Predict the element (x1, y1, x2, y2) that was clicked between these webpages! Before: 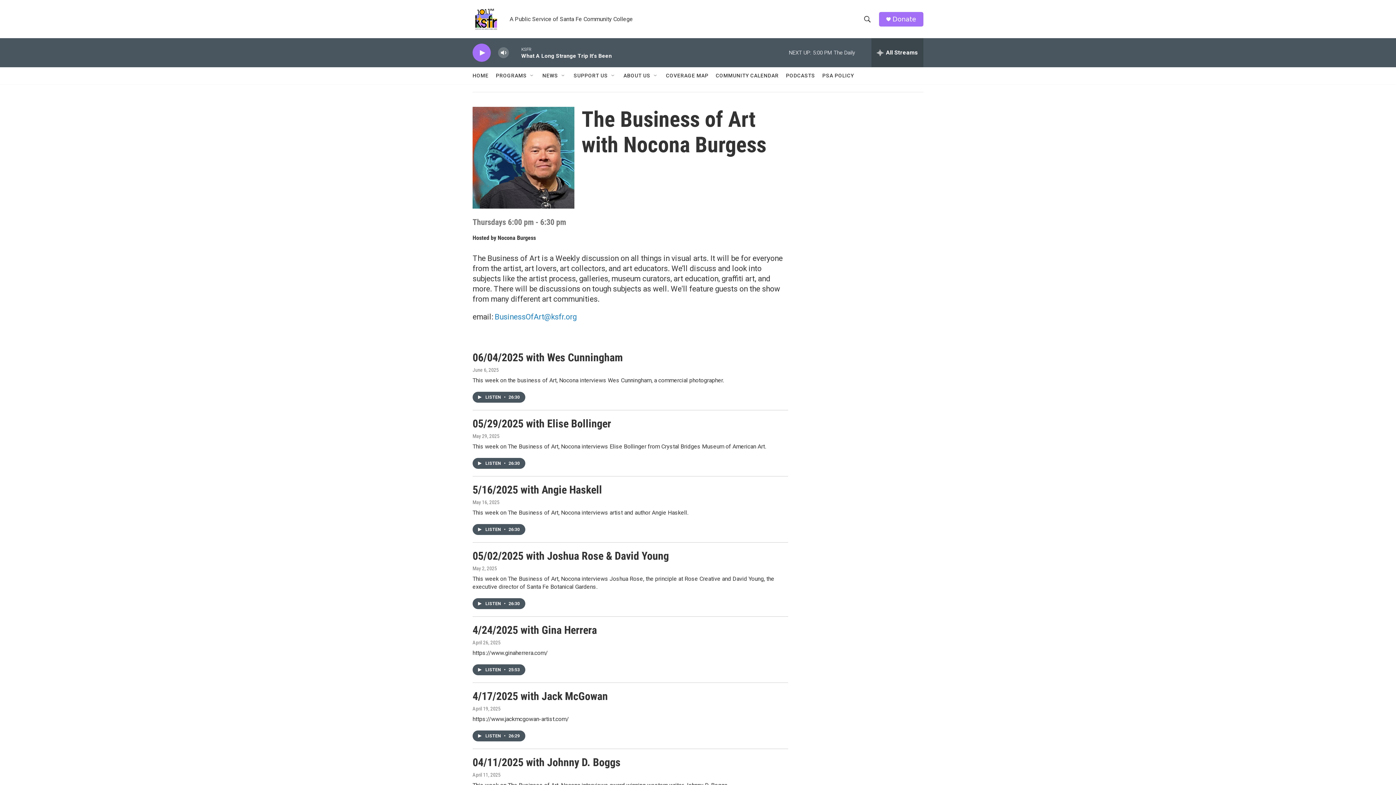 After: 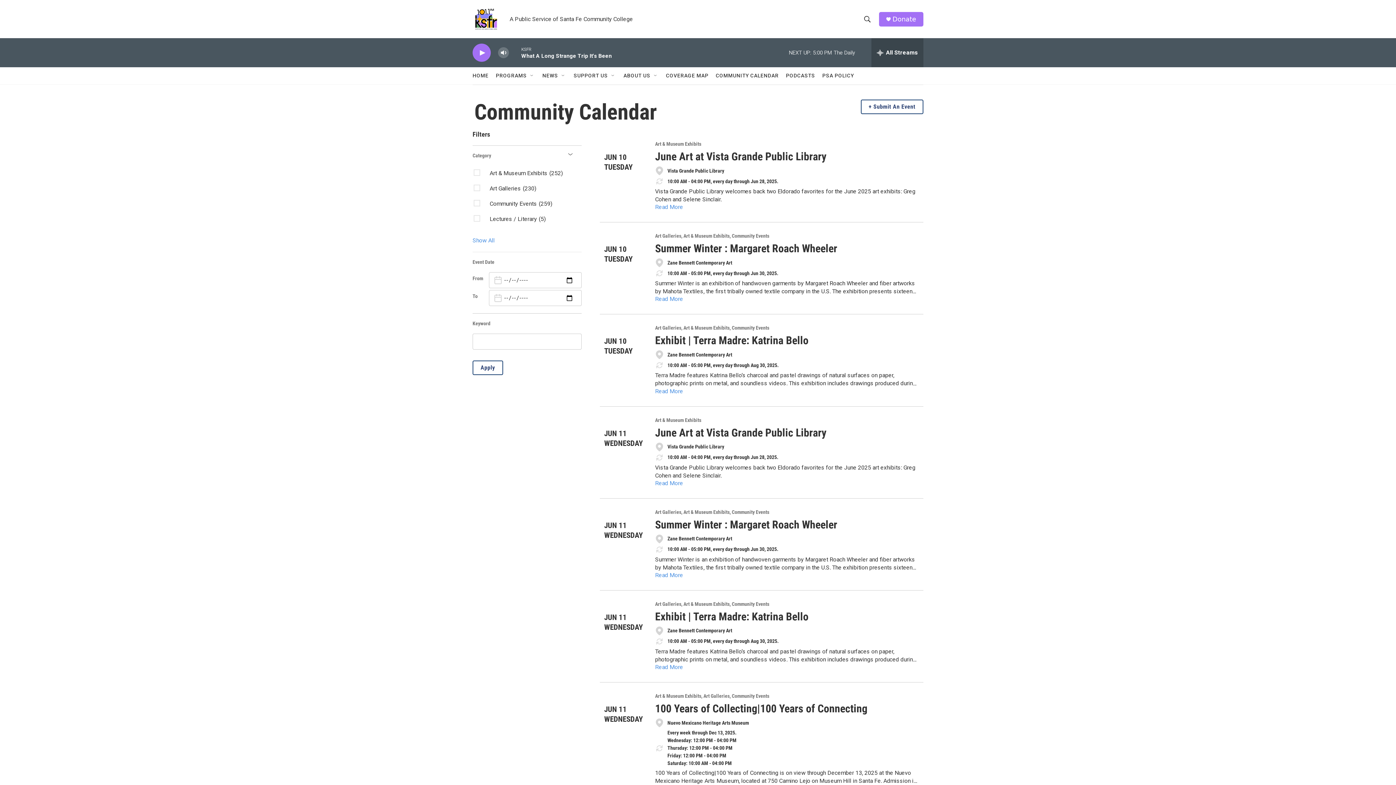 Action: label: COMMUNITY CALENDAR bbox: (716, 67, 778, 84)